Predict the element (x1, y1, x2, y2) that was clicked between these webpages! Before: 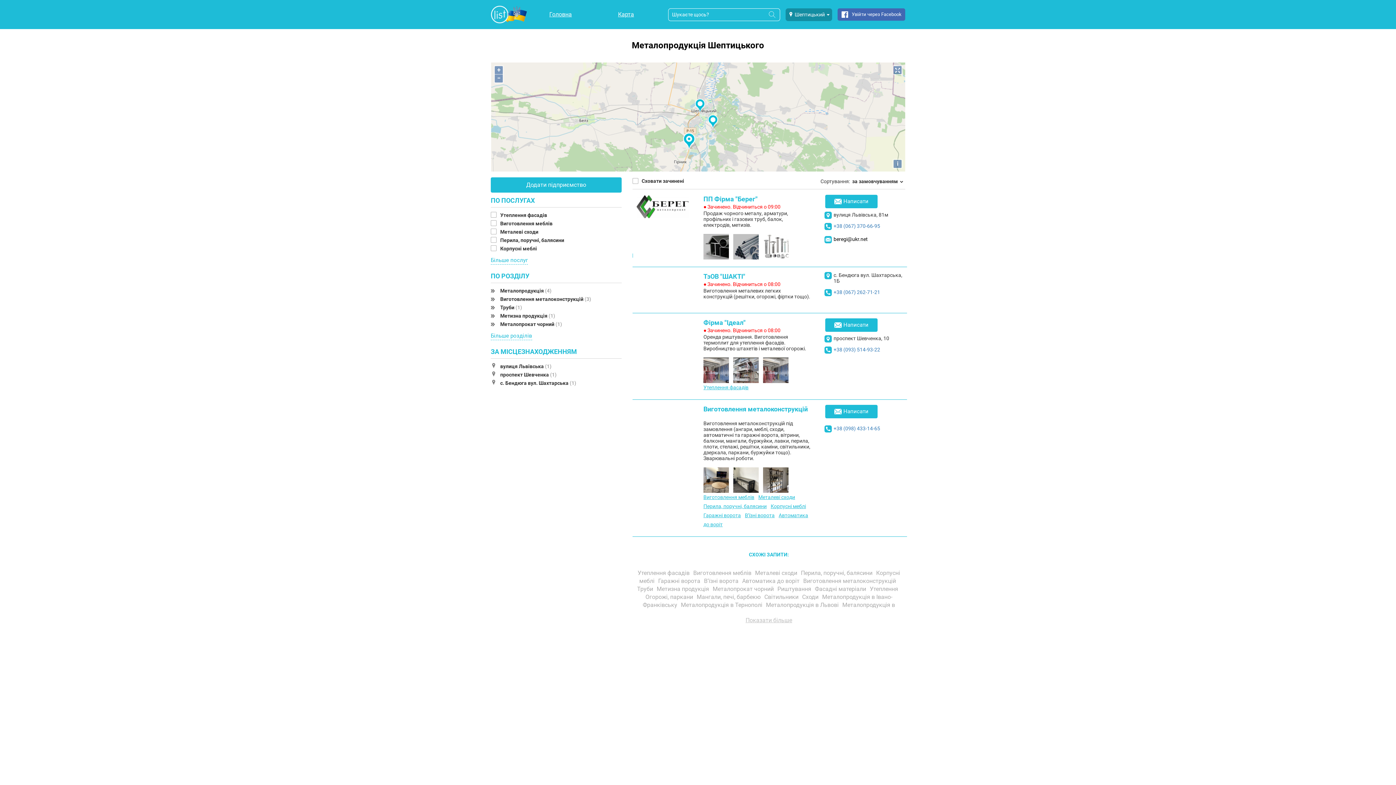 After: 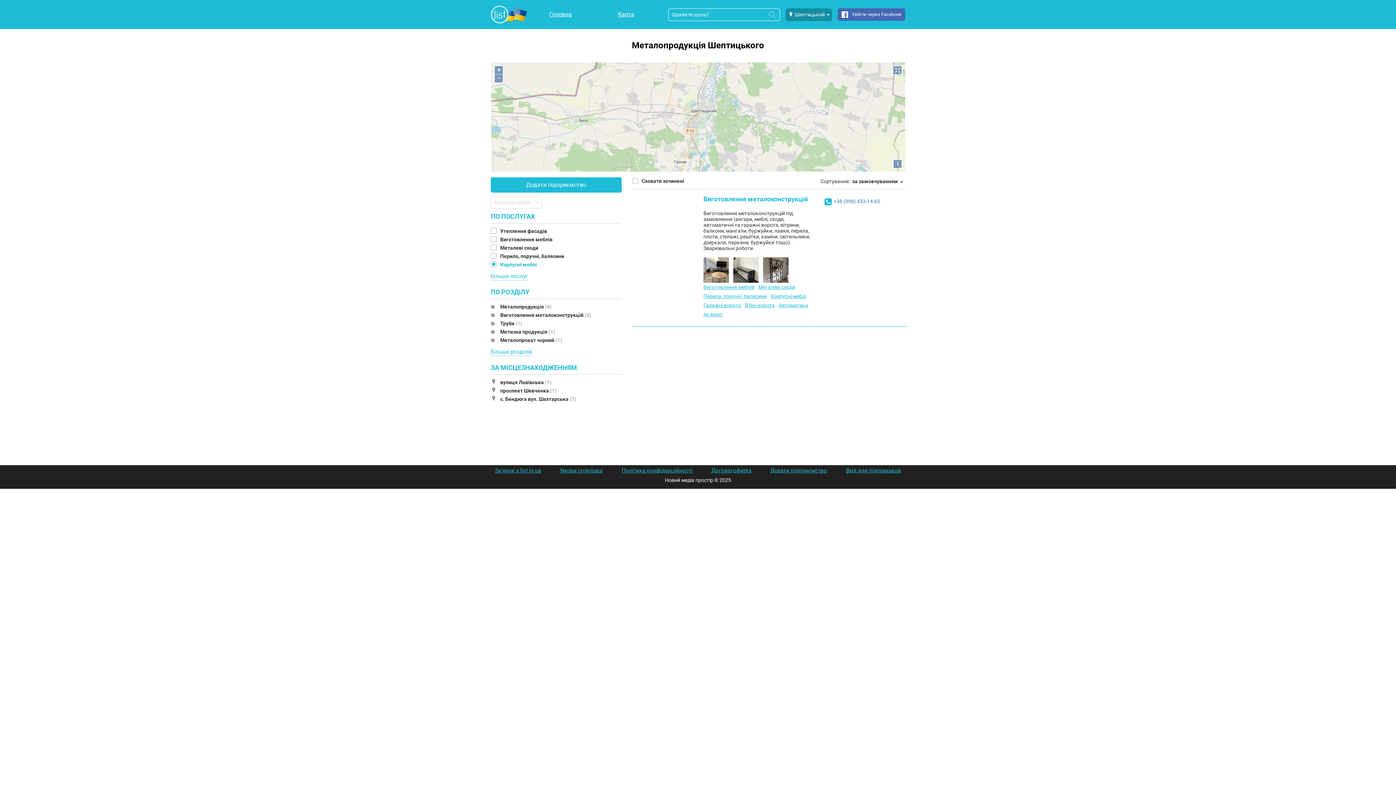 Action: label: Корпусні меблі bbox: (770, 503, 808, 509)